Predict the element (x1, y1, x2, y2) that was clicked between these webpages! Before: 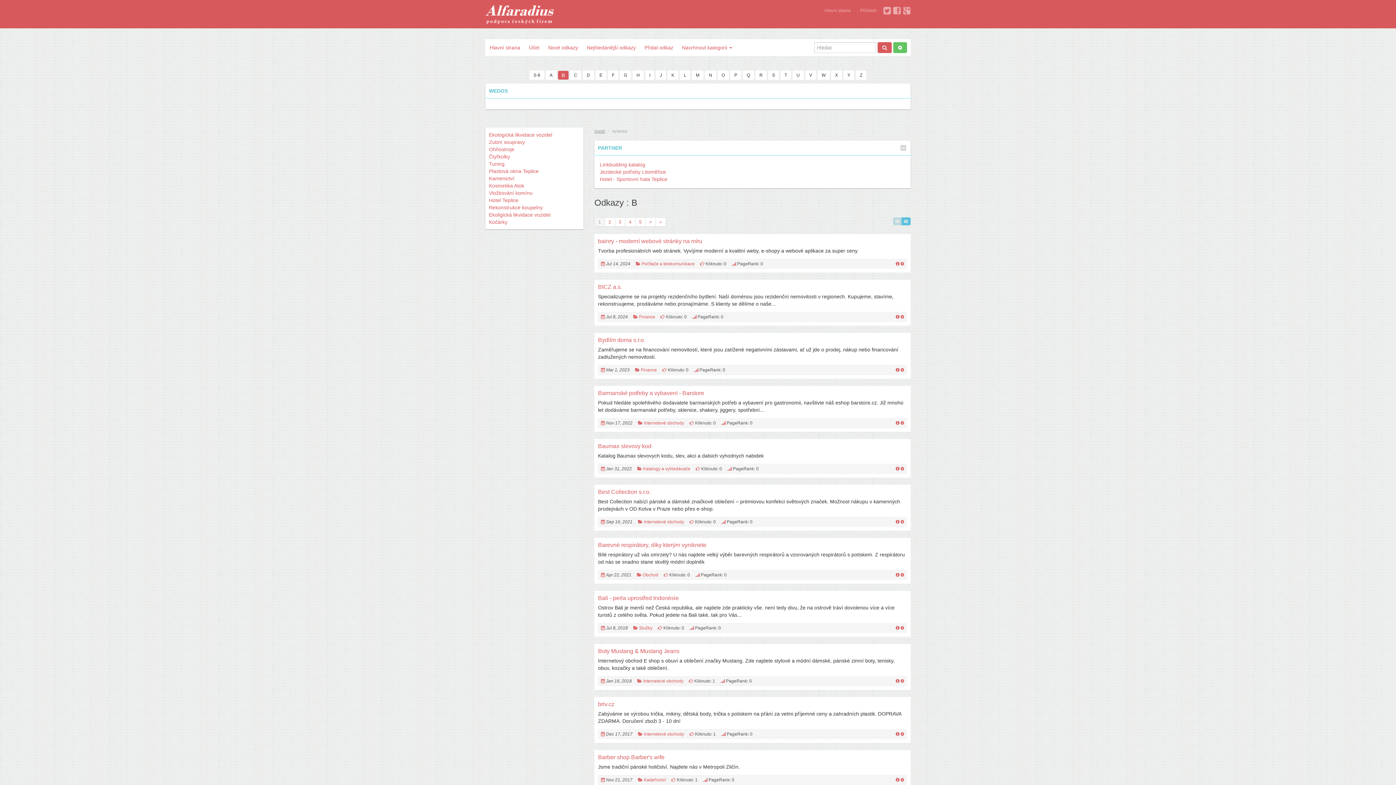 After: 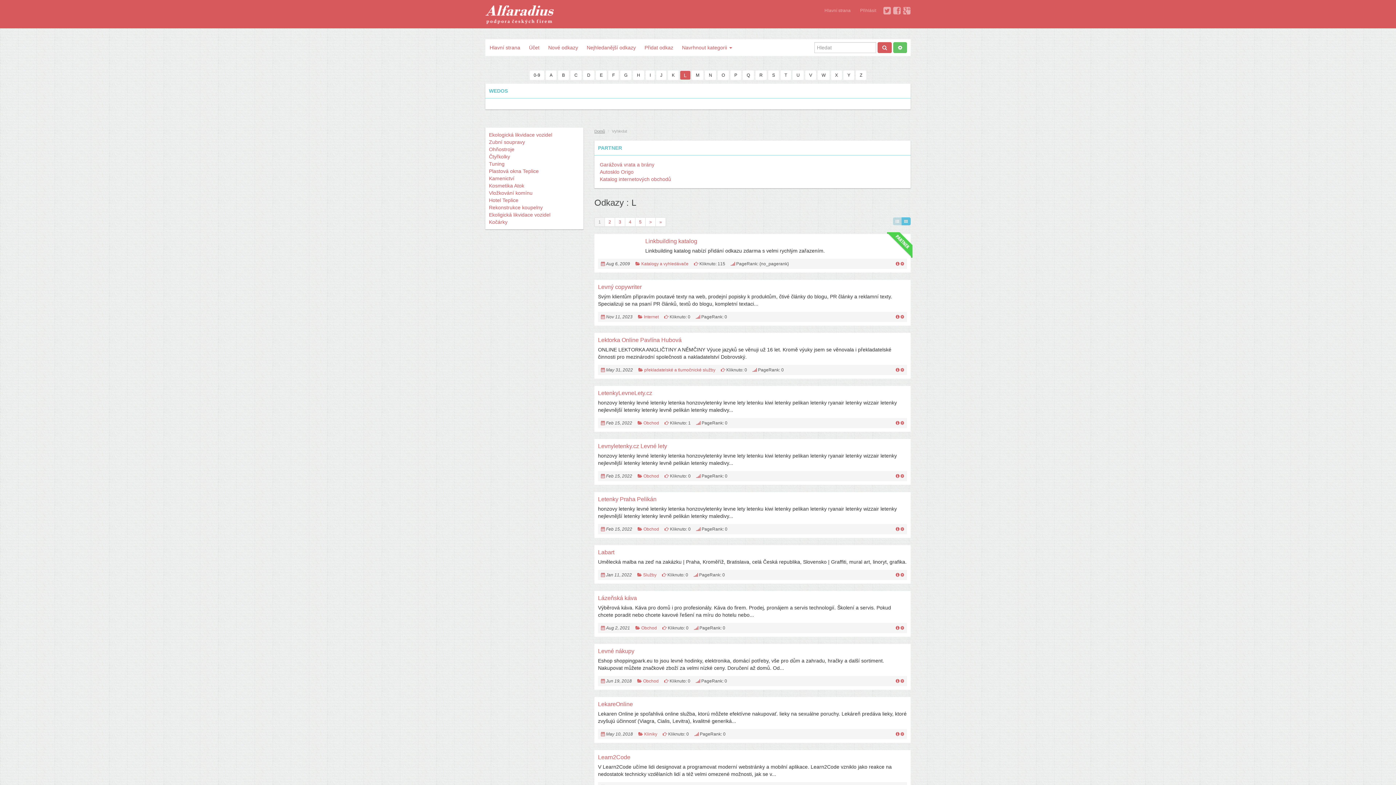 Action: label: L bbox: (680, 70, 690, 80)